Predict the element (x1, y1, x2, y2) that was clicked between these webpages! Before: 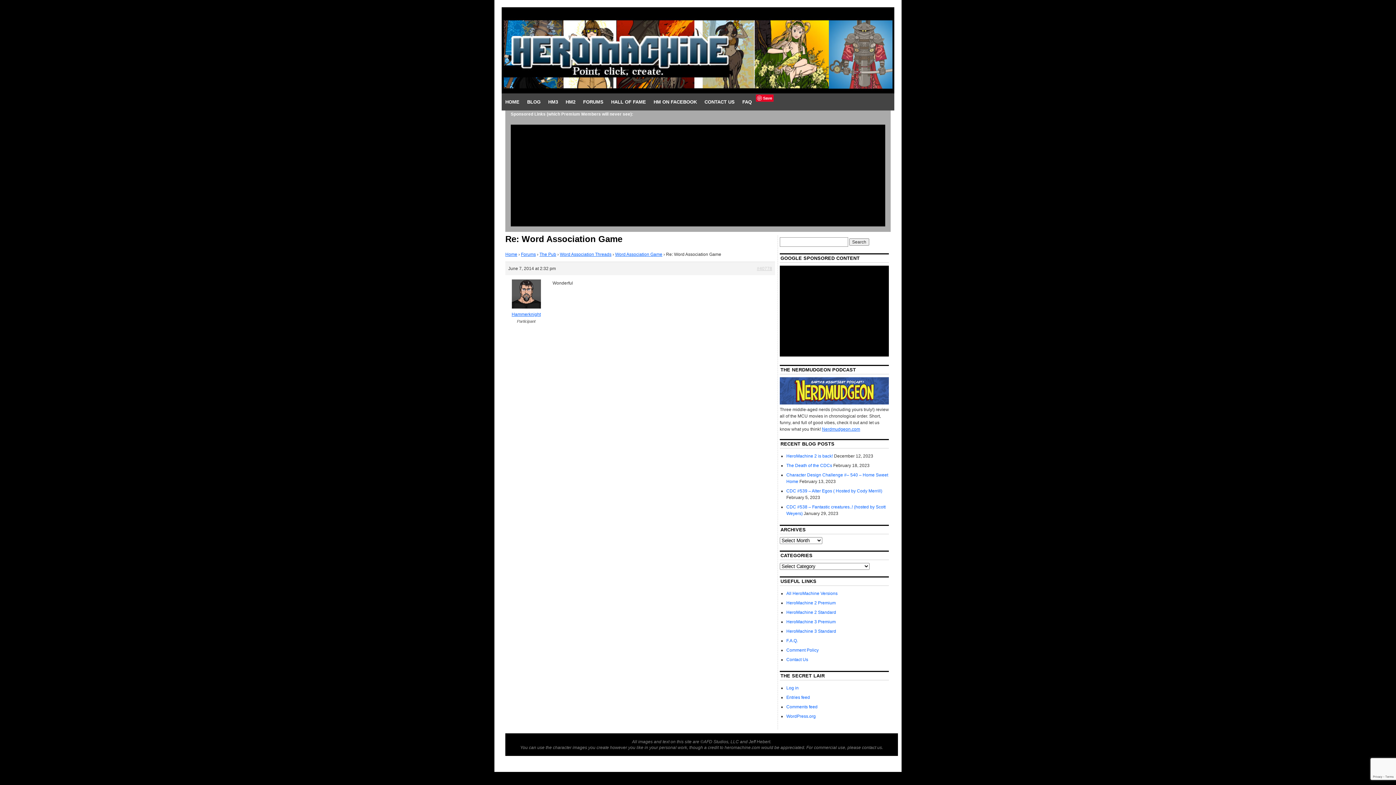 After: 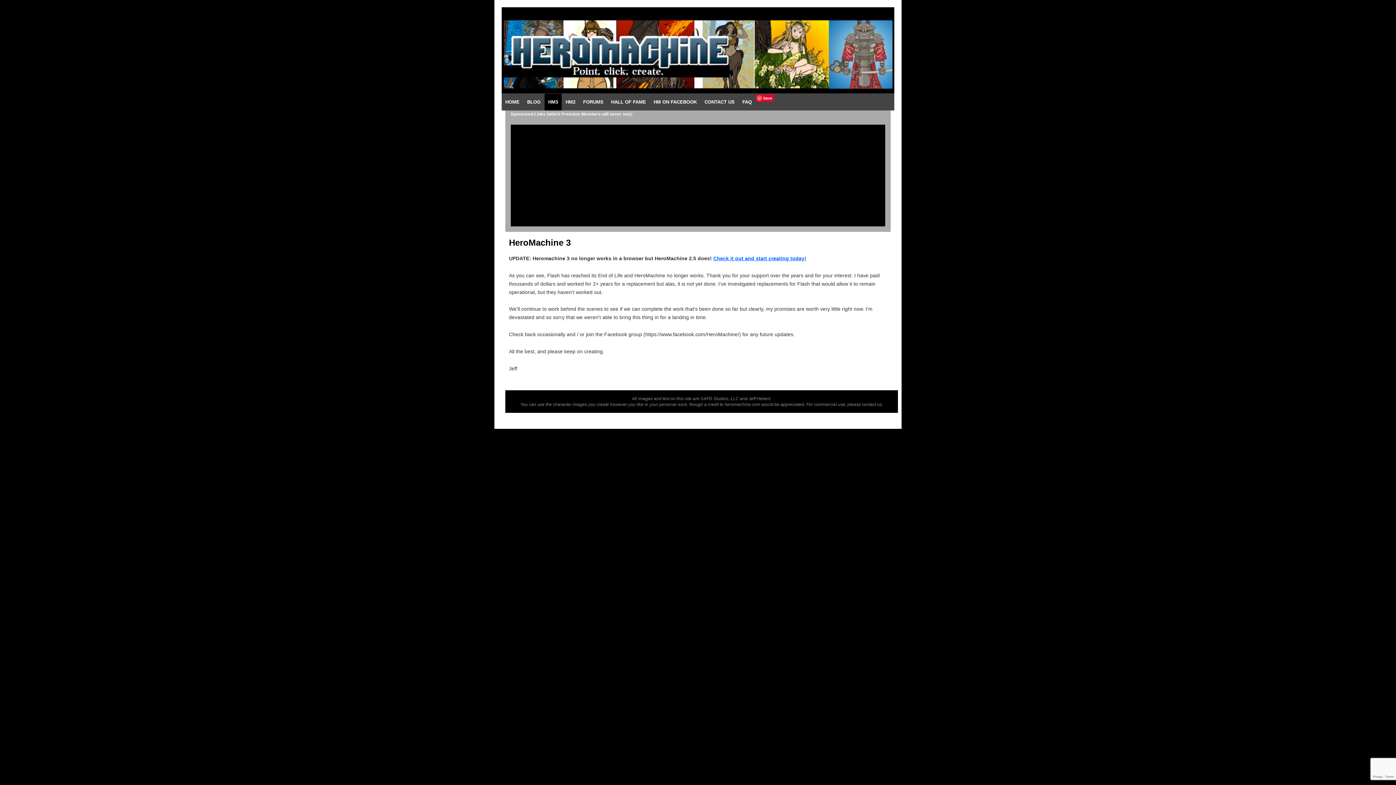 Action: bbox: (544, 93, 561, 110) label: HM3